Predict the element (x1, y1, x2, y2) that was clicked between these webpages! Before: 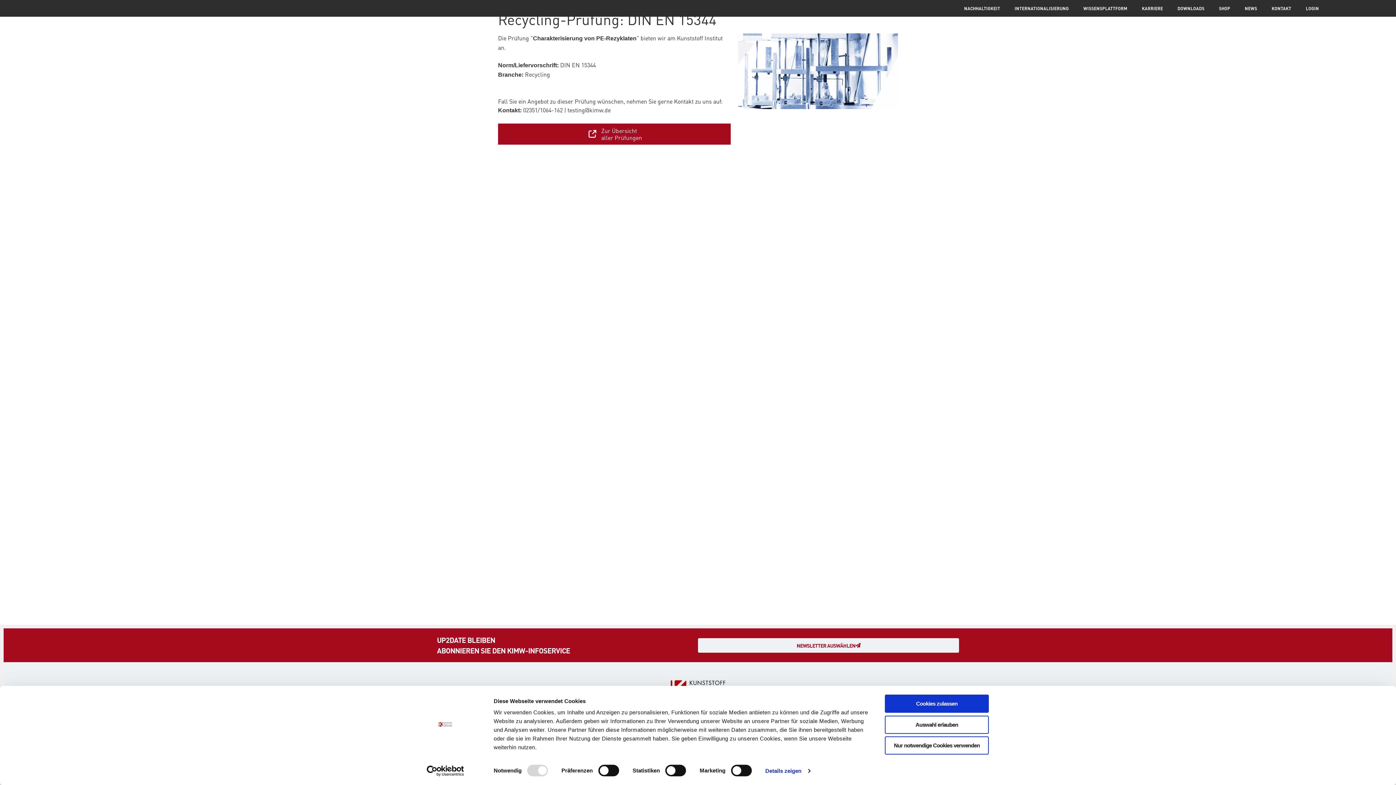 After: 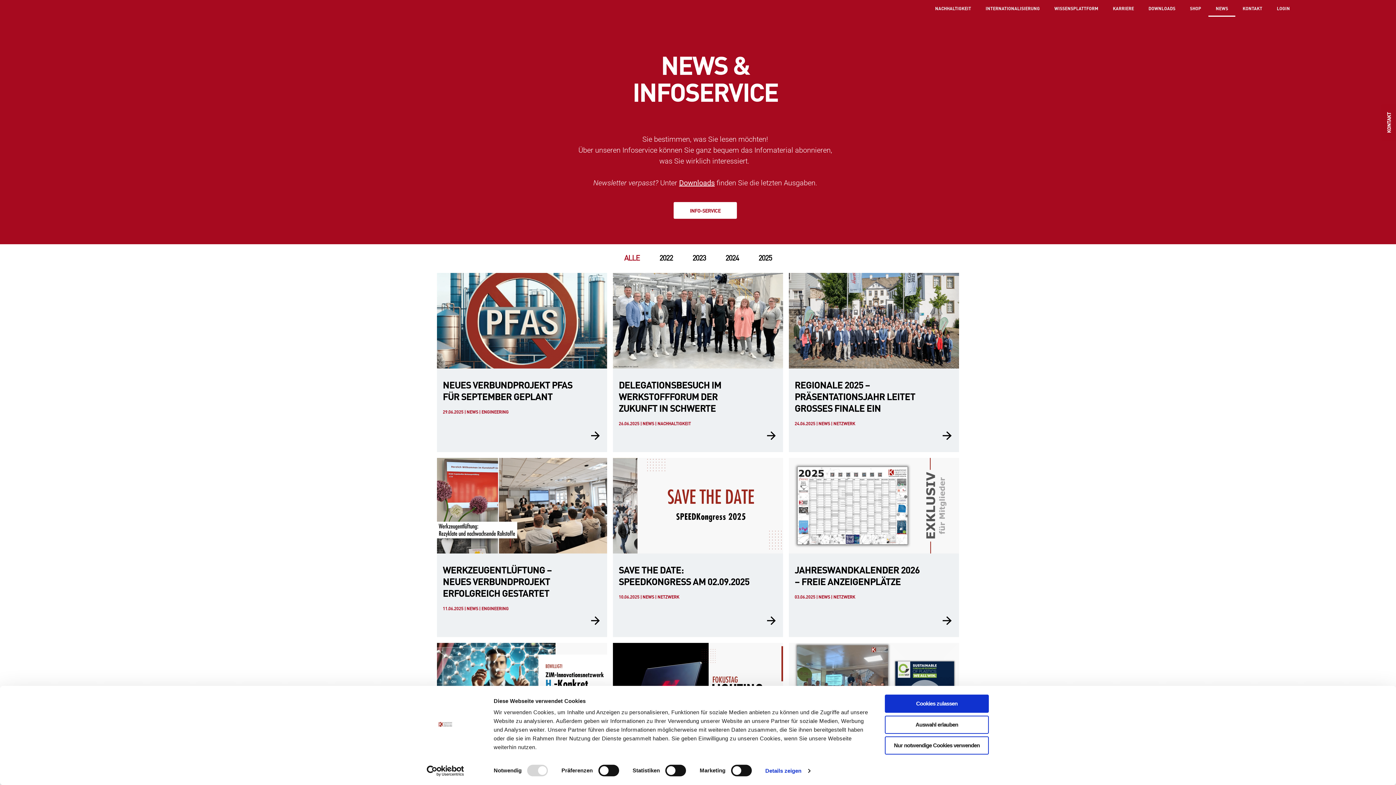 Action: label: NEWS bbox: (1237, 0, 1264, 16)